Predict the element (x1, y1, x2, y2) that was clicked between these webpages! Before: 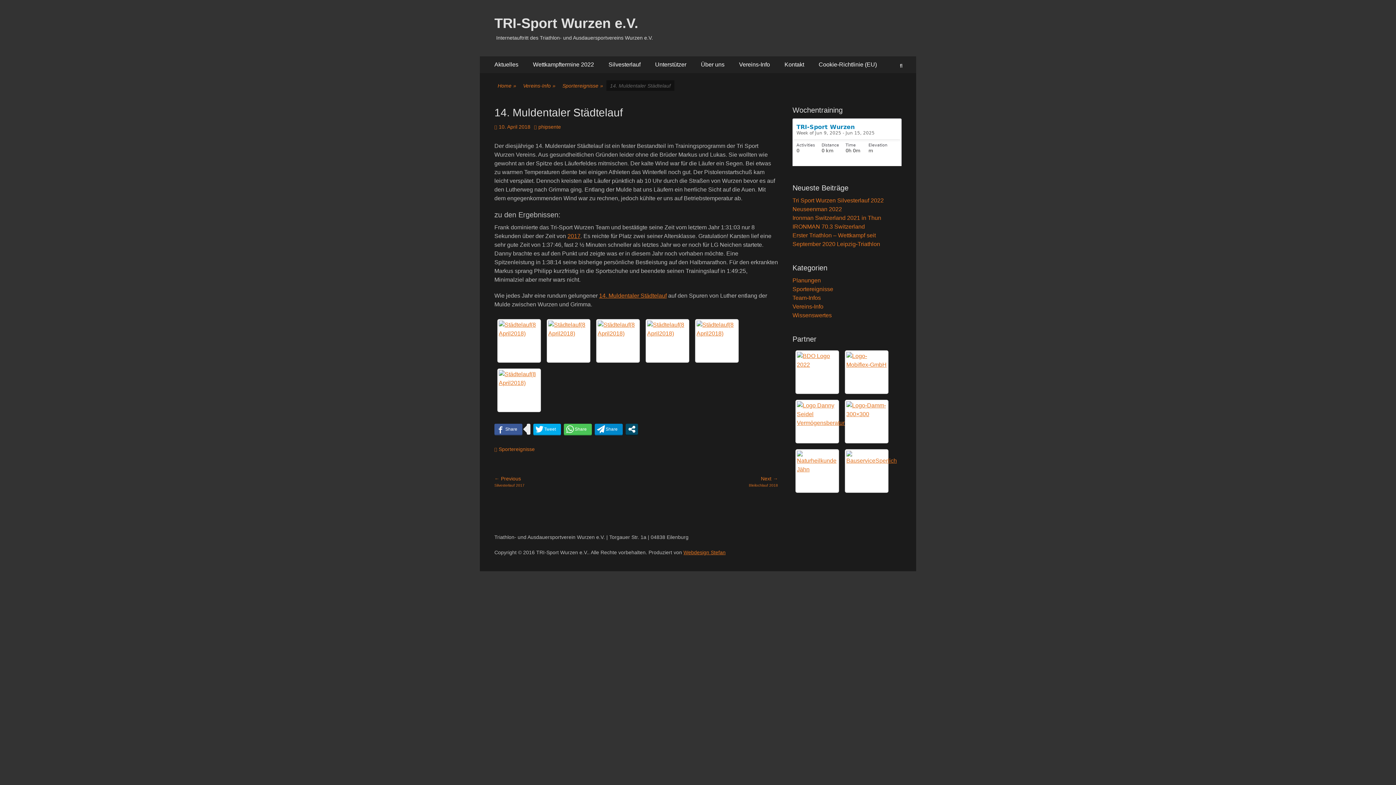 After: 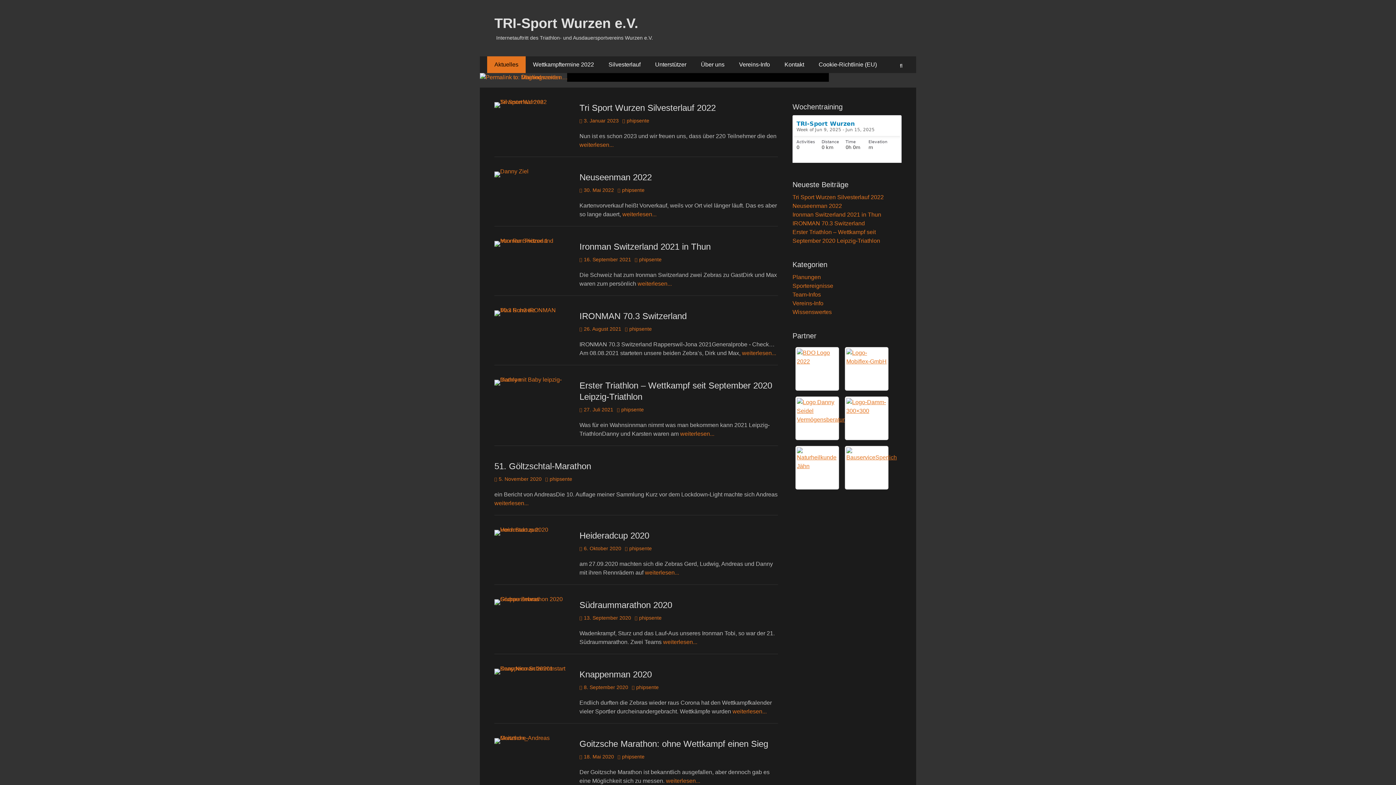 Action: bbox: (494, 15, 638, 30) label: TRI-Sport Wurzen e.V.